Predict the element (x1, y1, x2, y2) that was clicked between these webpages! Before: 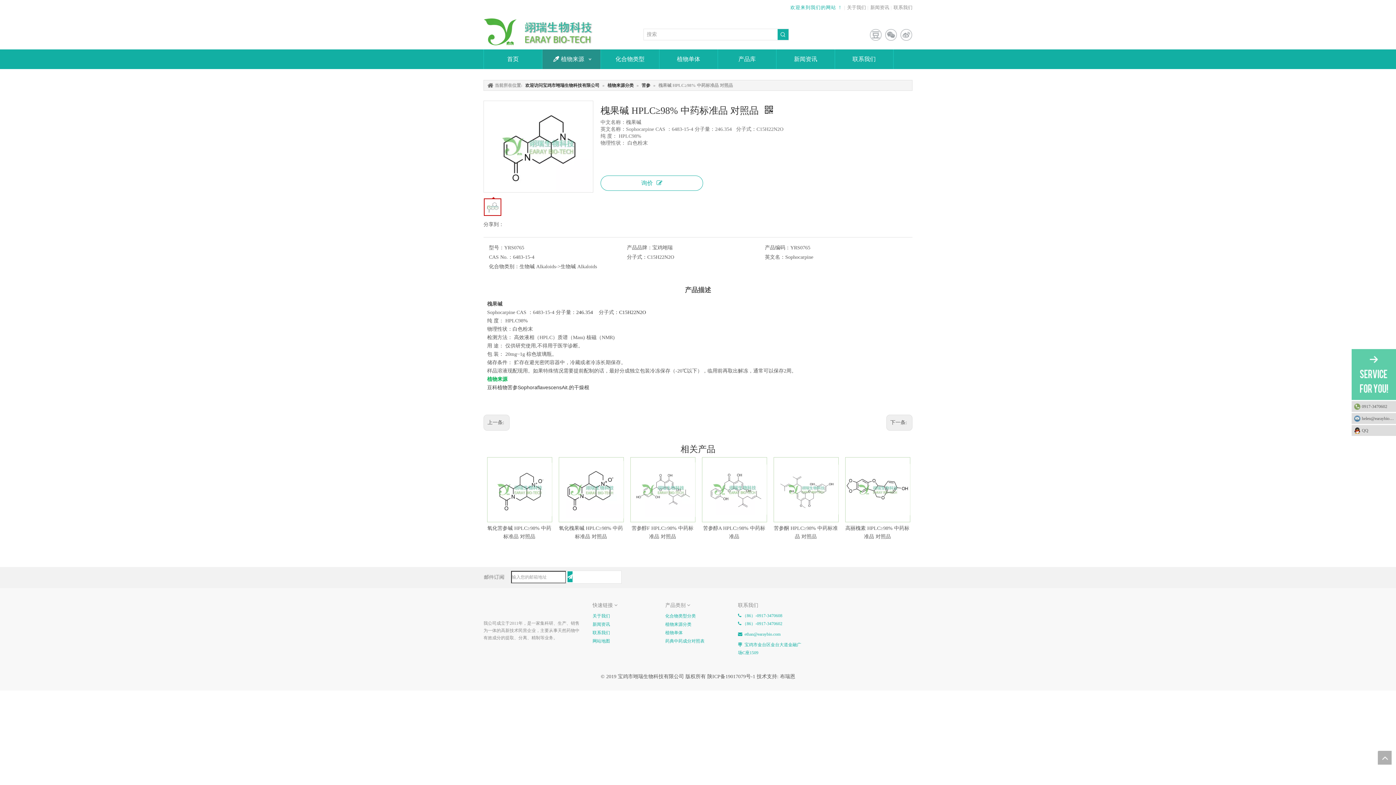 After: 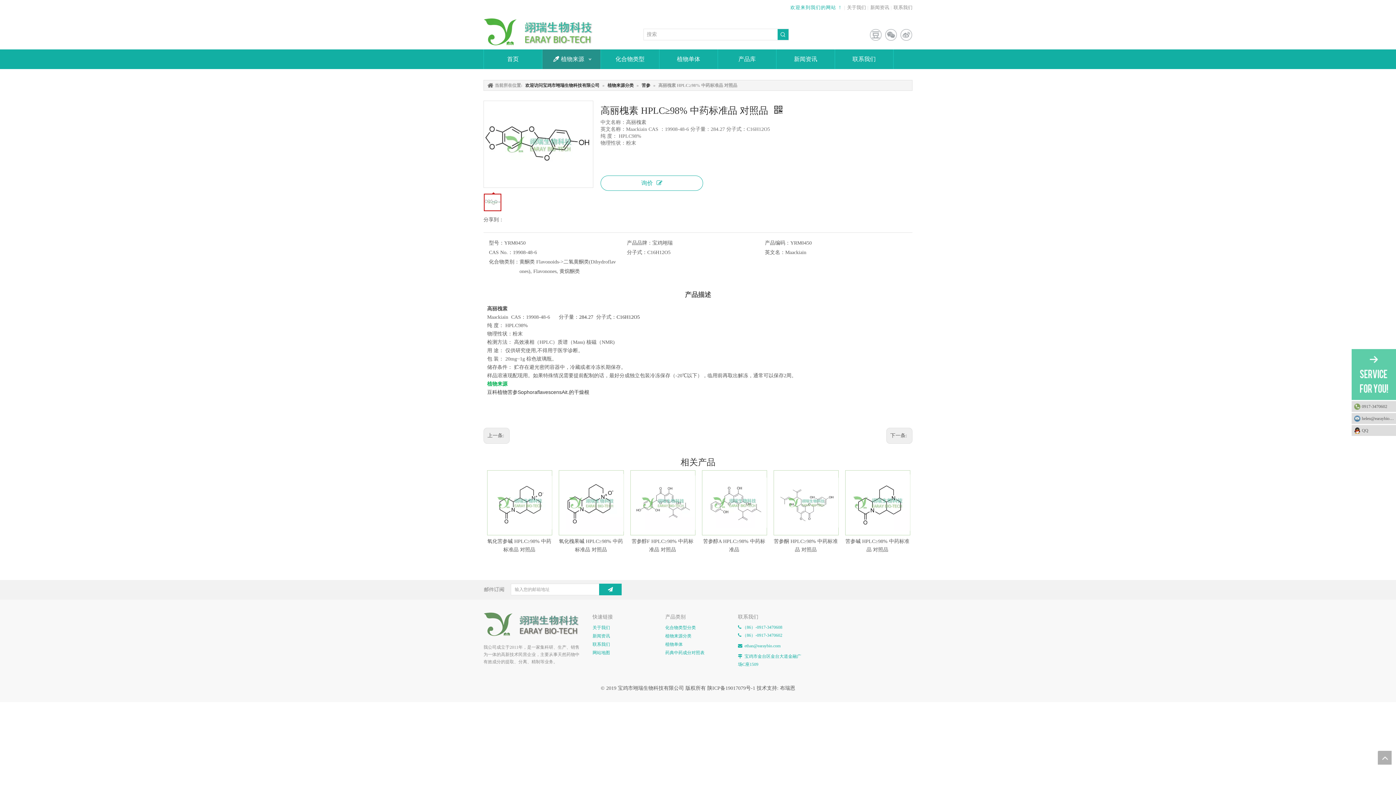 Action: bbox: (845, 457, 910, 522)